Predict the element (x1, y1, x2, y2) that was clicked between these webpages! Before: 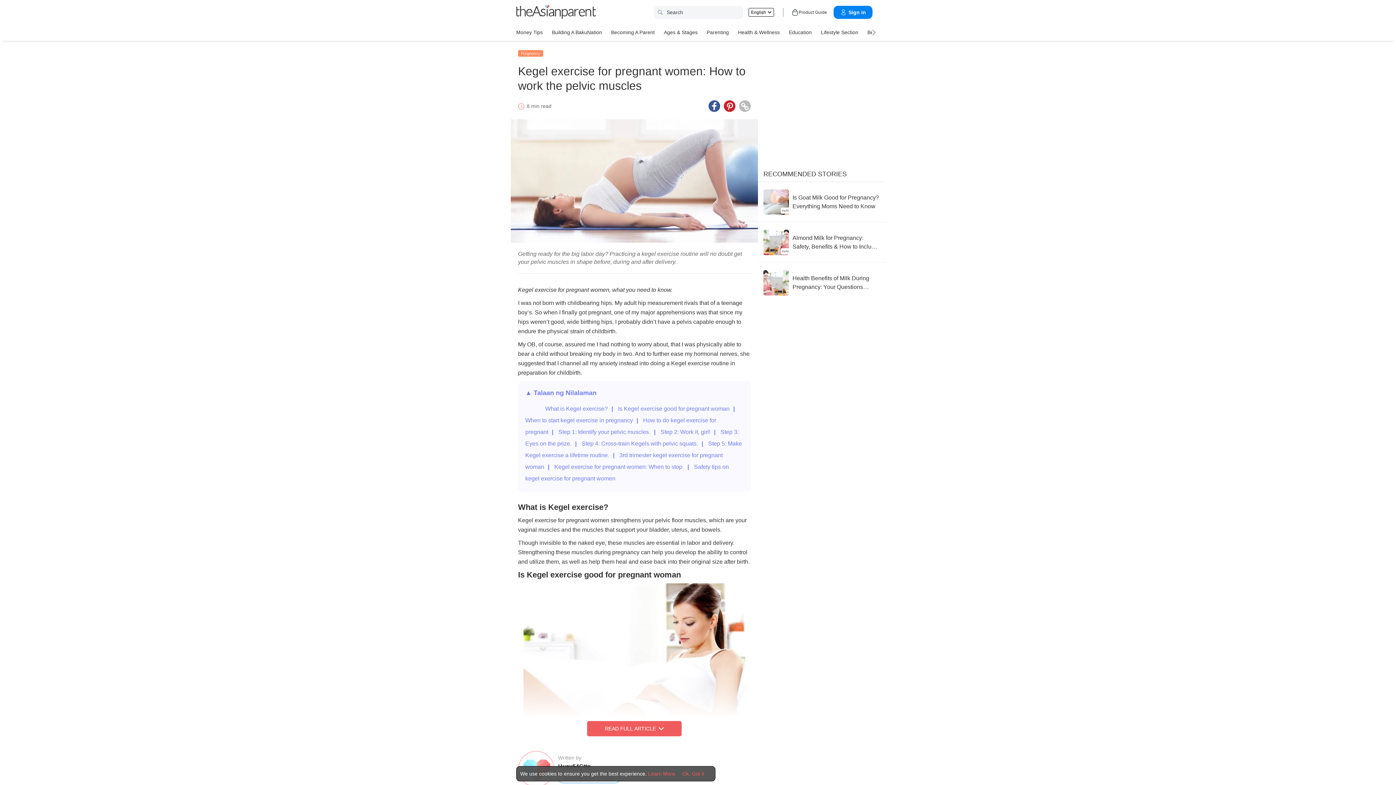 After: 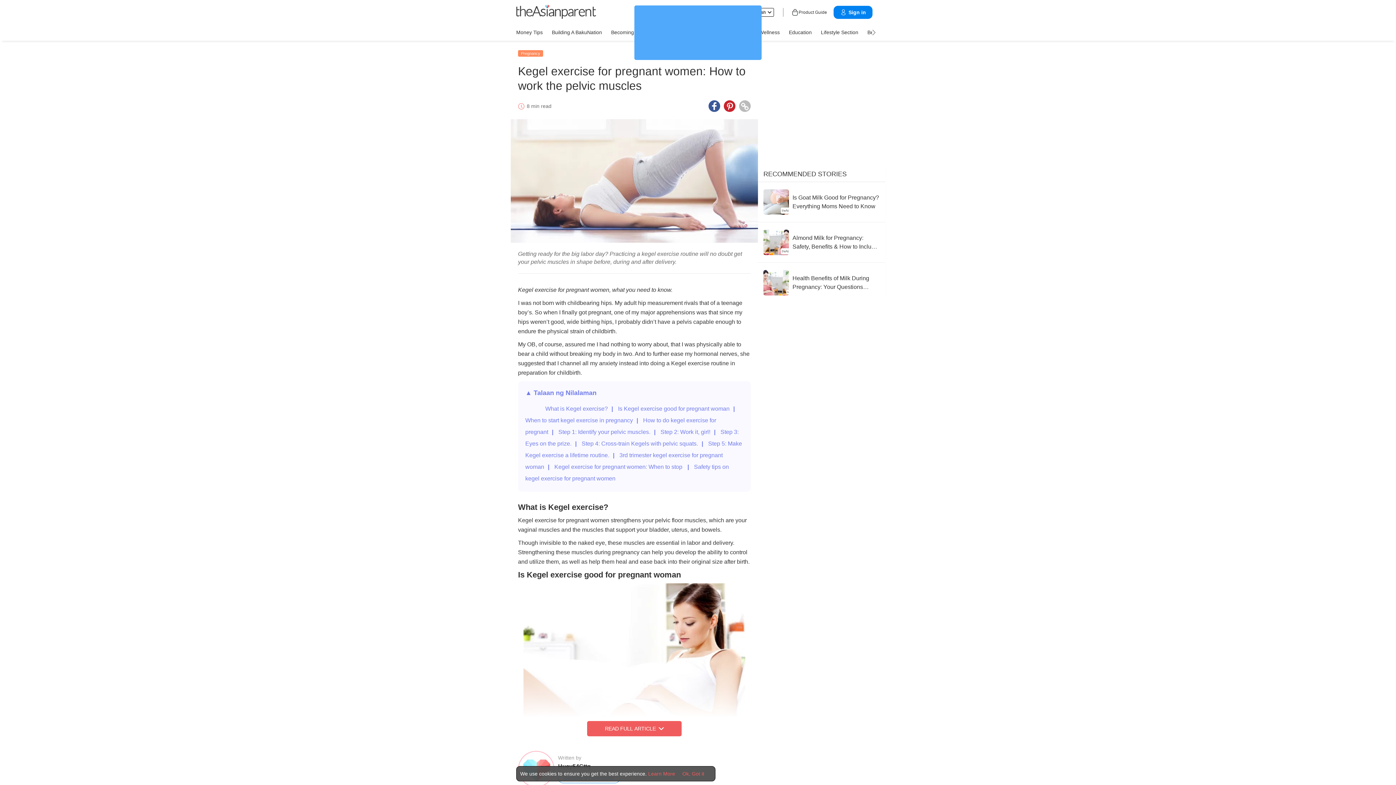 Action: bbox: (648, 770, 675, 777) label: Terms & Conditions